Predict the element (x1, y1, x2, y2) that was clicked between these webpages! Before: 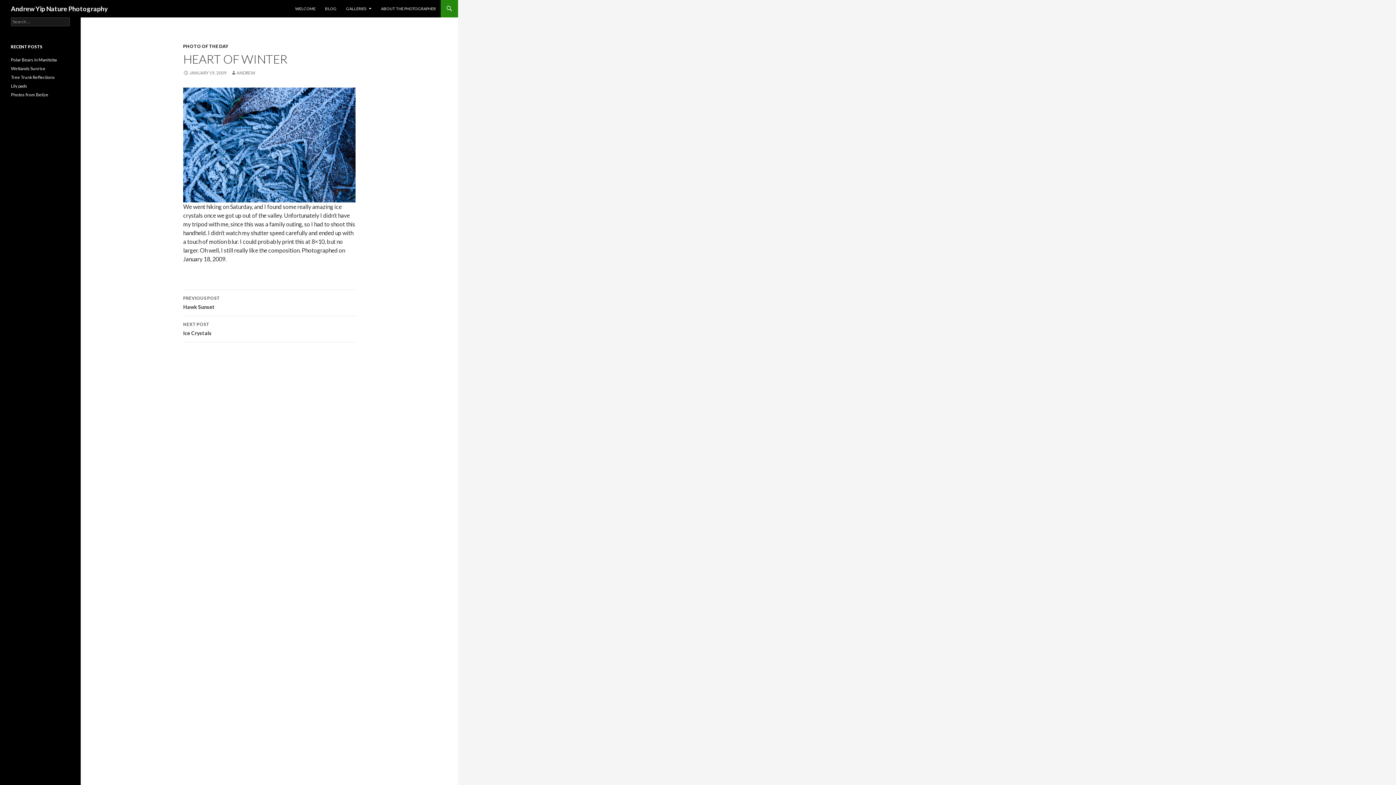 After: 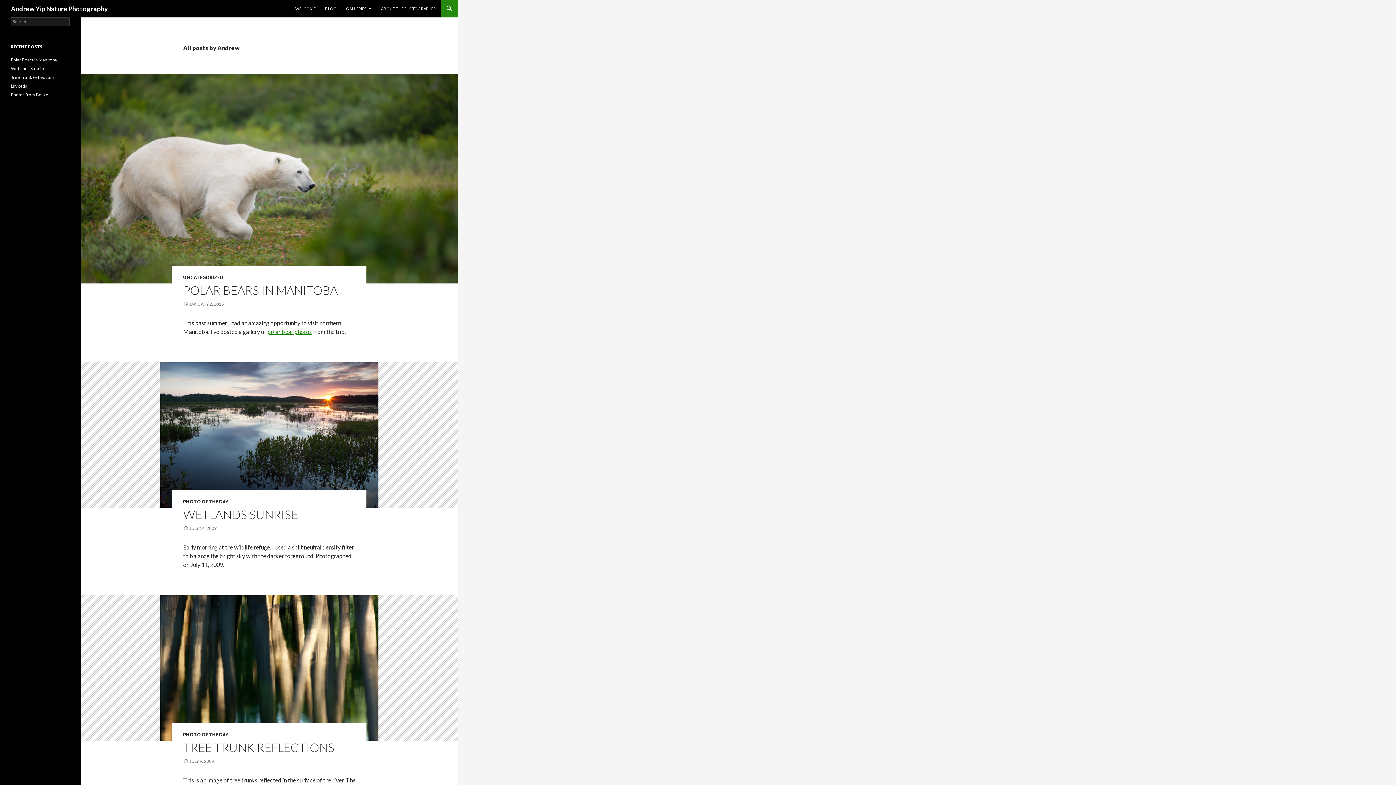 Action: label: ANDREW bbox: (230, 70, 255, 75)